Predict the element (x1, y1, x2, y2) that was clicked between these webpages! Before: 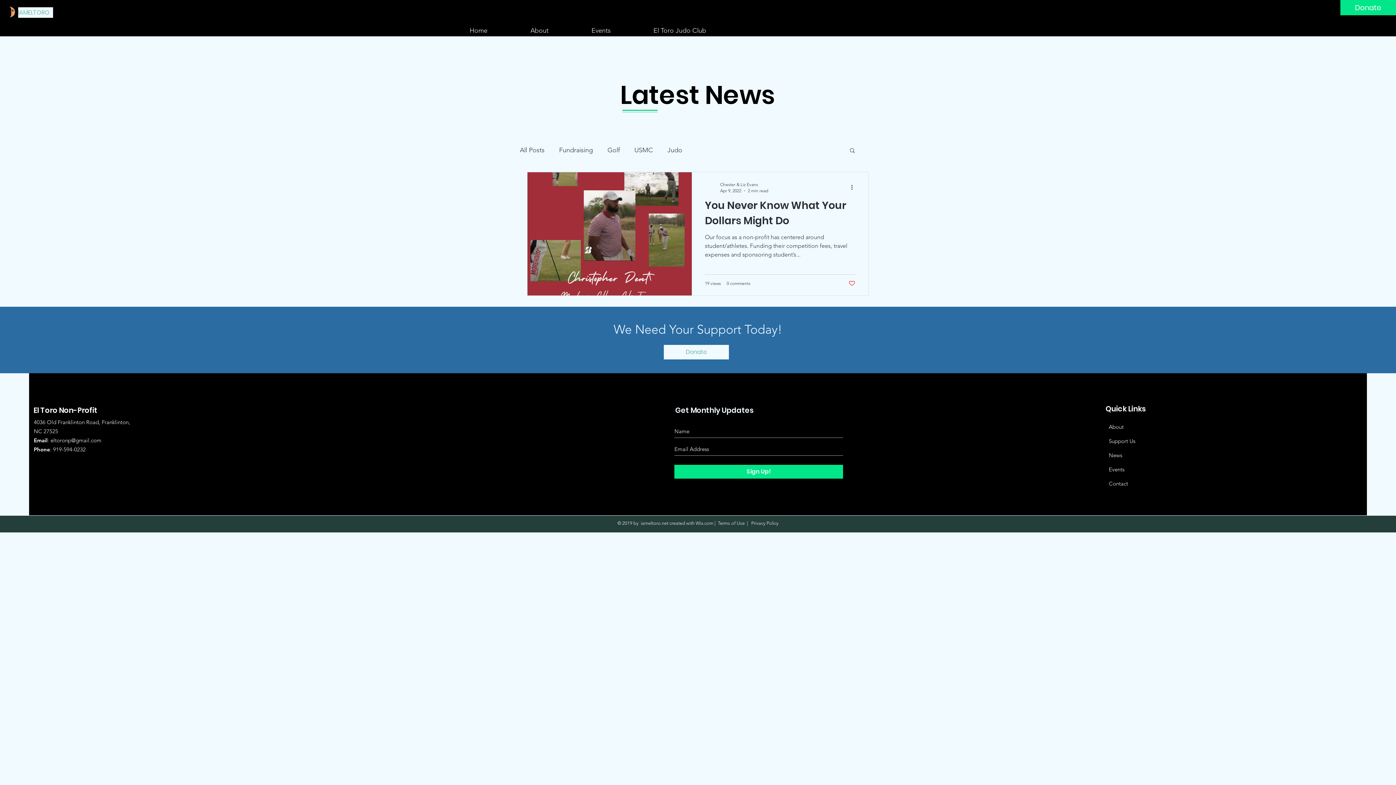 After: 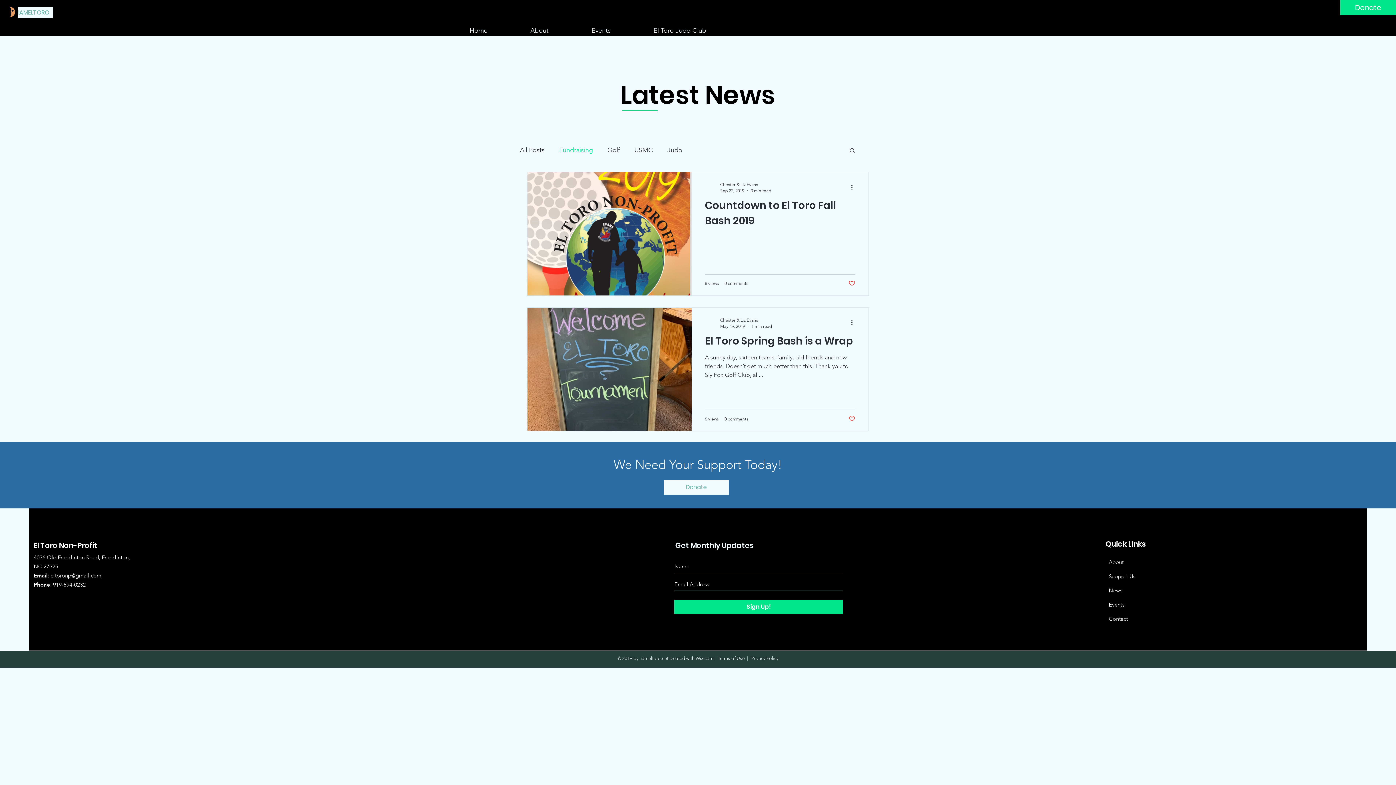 Action: label: Fundraising bbox: (559, 146, 593, 154)